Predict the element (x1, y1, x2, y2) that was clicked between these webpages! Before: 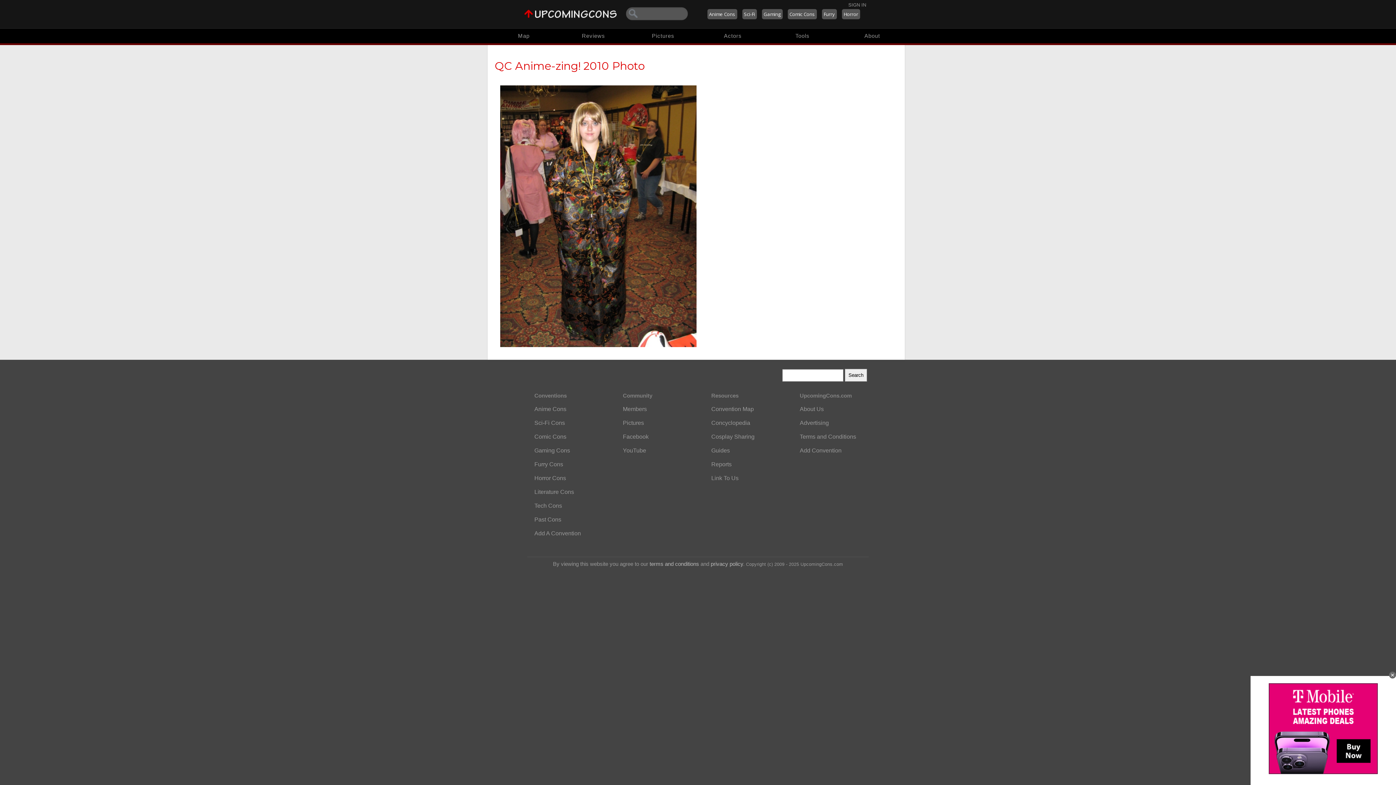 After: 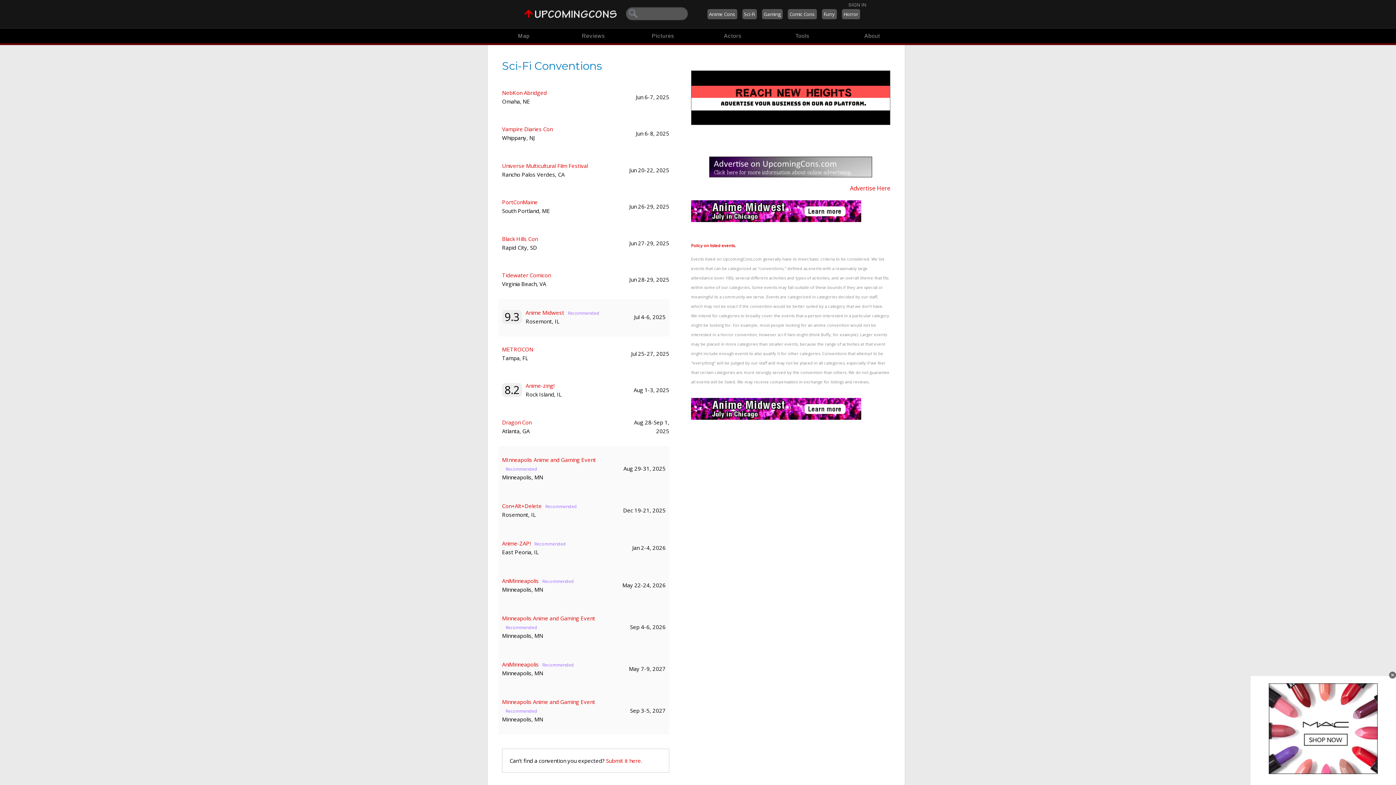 Action: bbox: (742, 9, 756, 19) label: Sci-Fi